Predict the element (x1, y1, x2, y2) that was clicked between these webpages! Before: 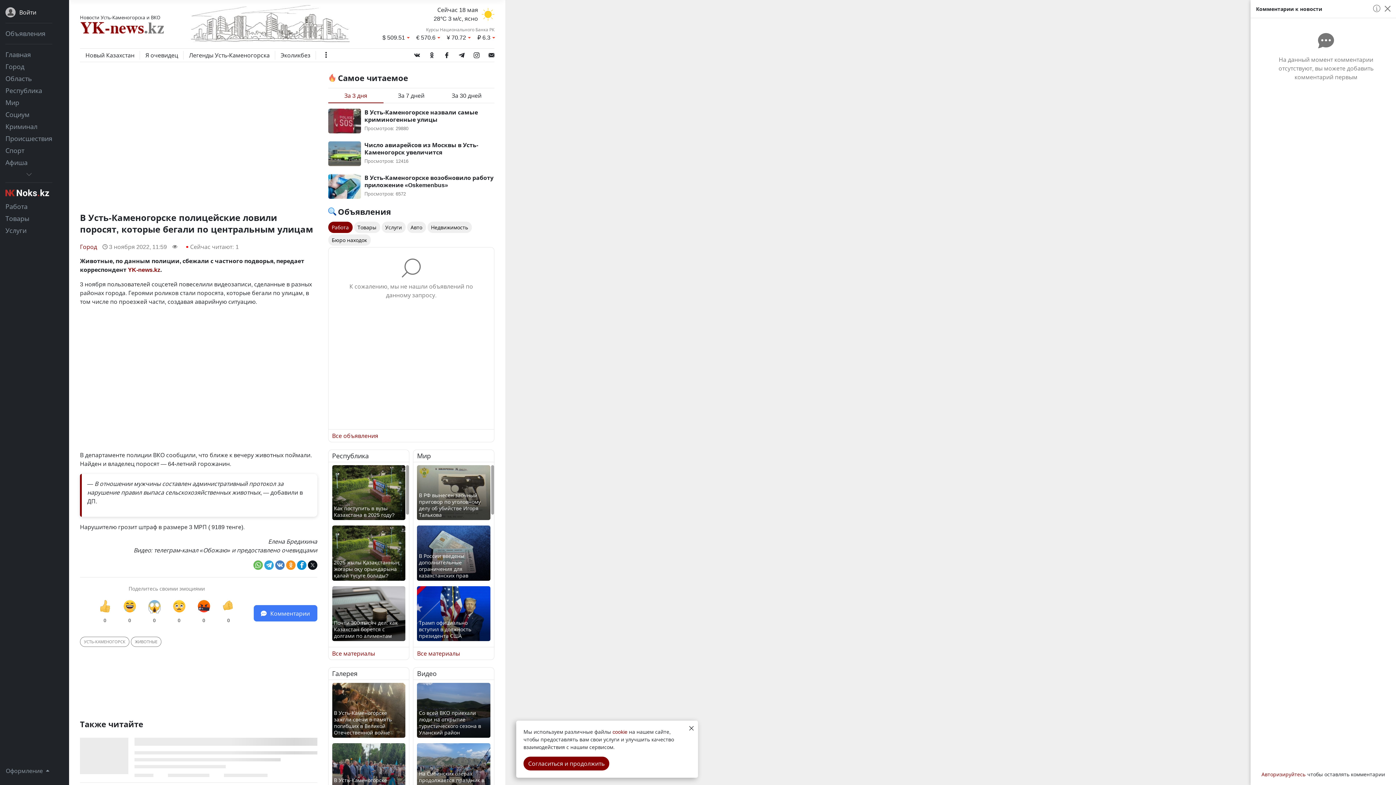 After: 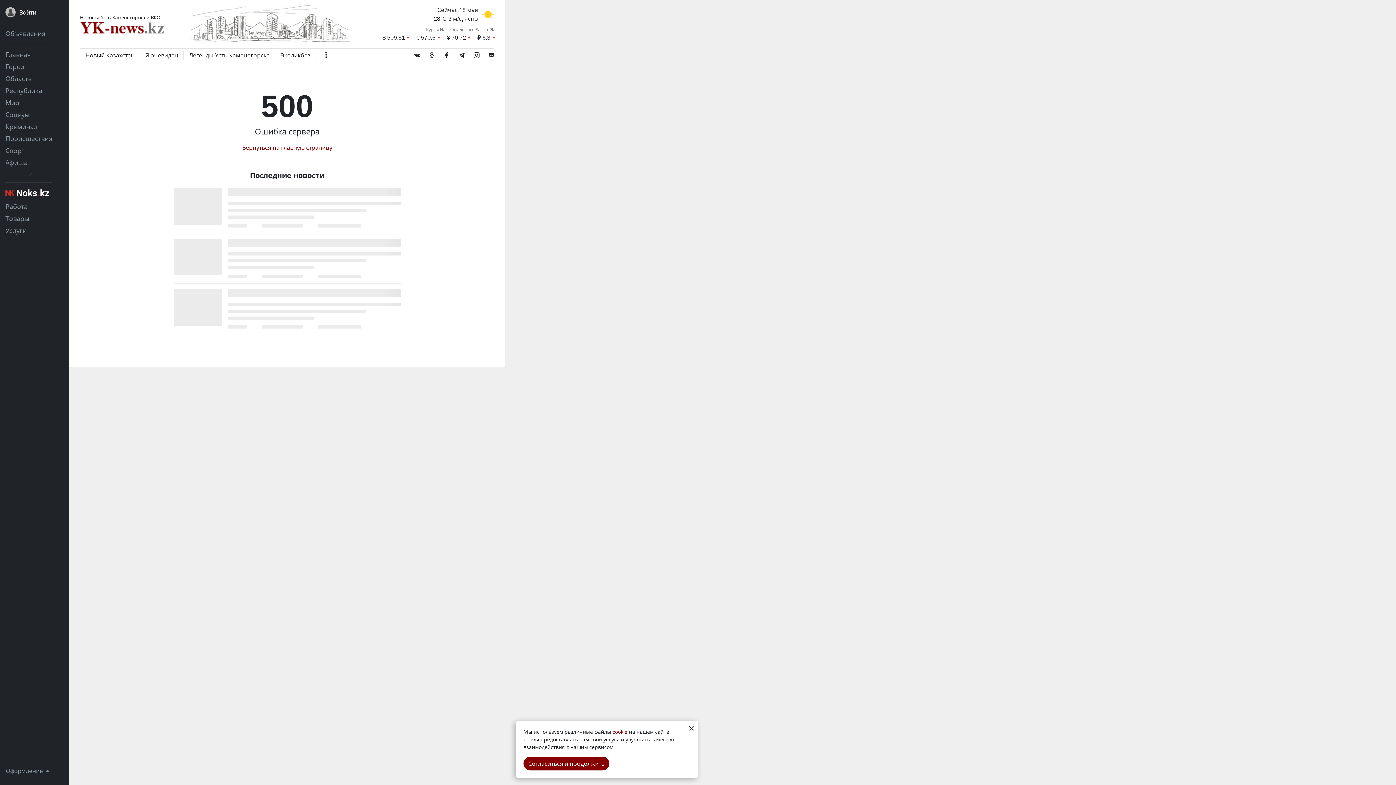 Action: bbox: (417, 465, 490, 520) label: В РФ вынесен заочный приговор по уголовному делу об убийстве Игоря Талькова